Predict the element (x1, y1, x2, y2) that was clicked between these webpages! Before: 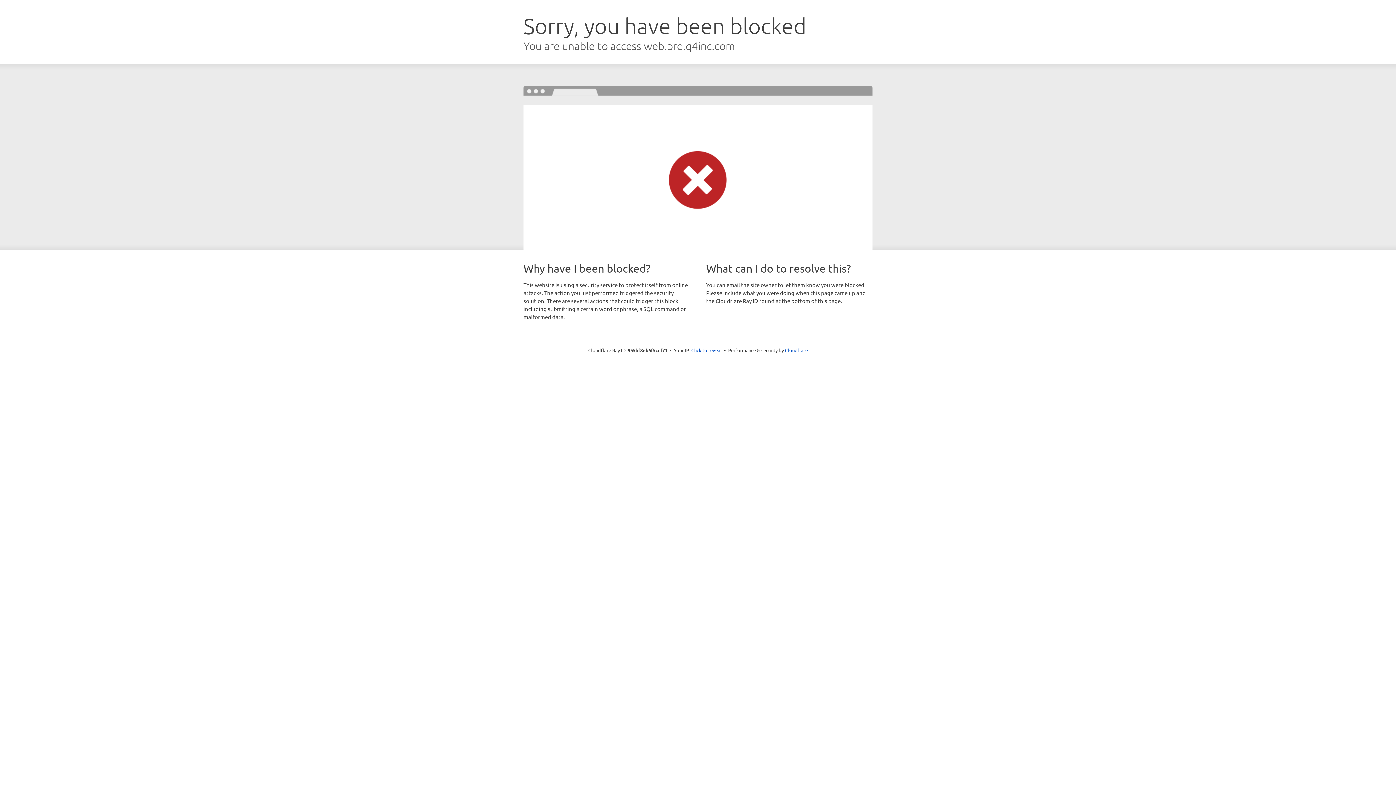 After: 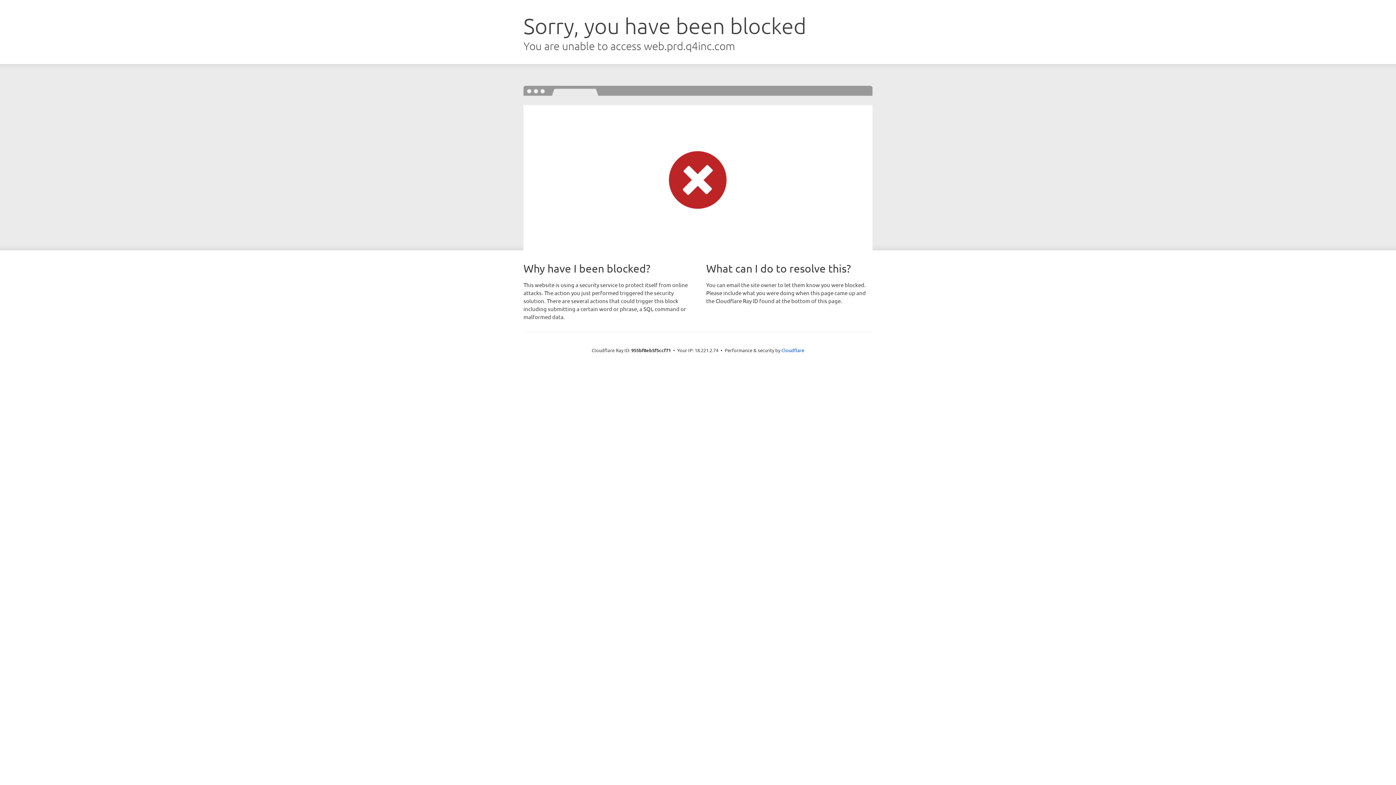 Action: label: Click to reveal bbox: (691, 346, 722, 353)